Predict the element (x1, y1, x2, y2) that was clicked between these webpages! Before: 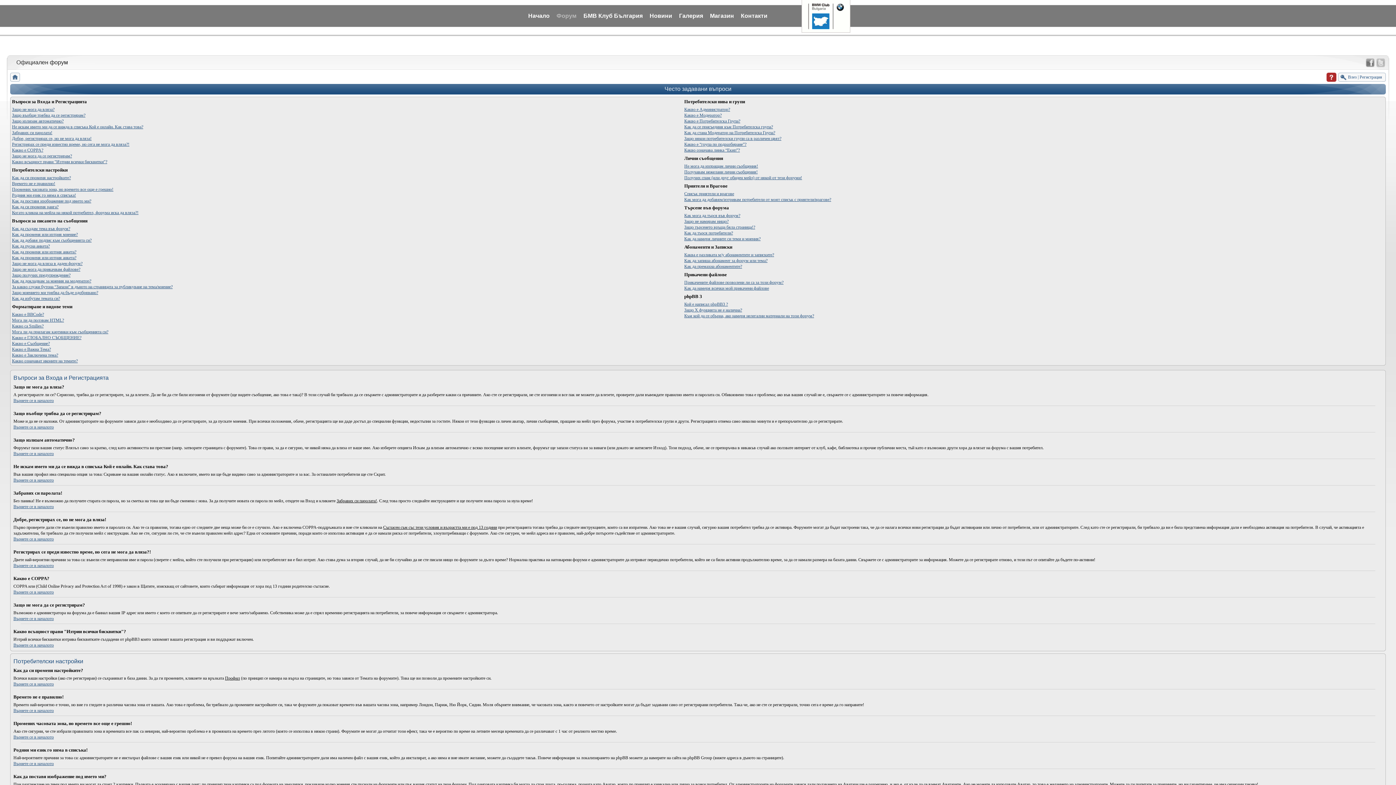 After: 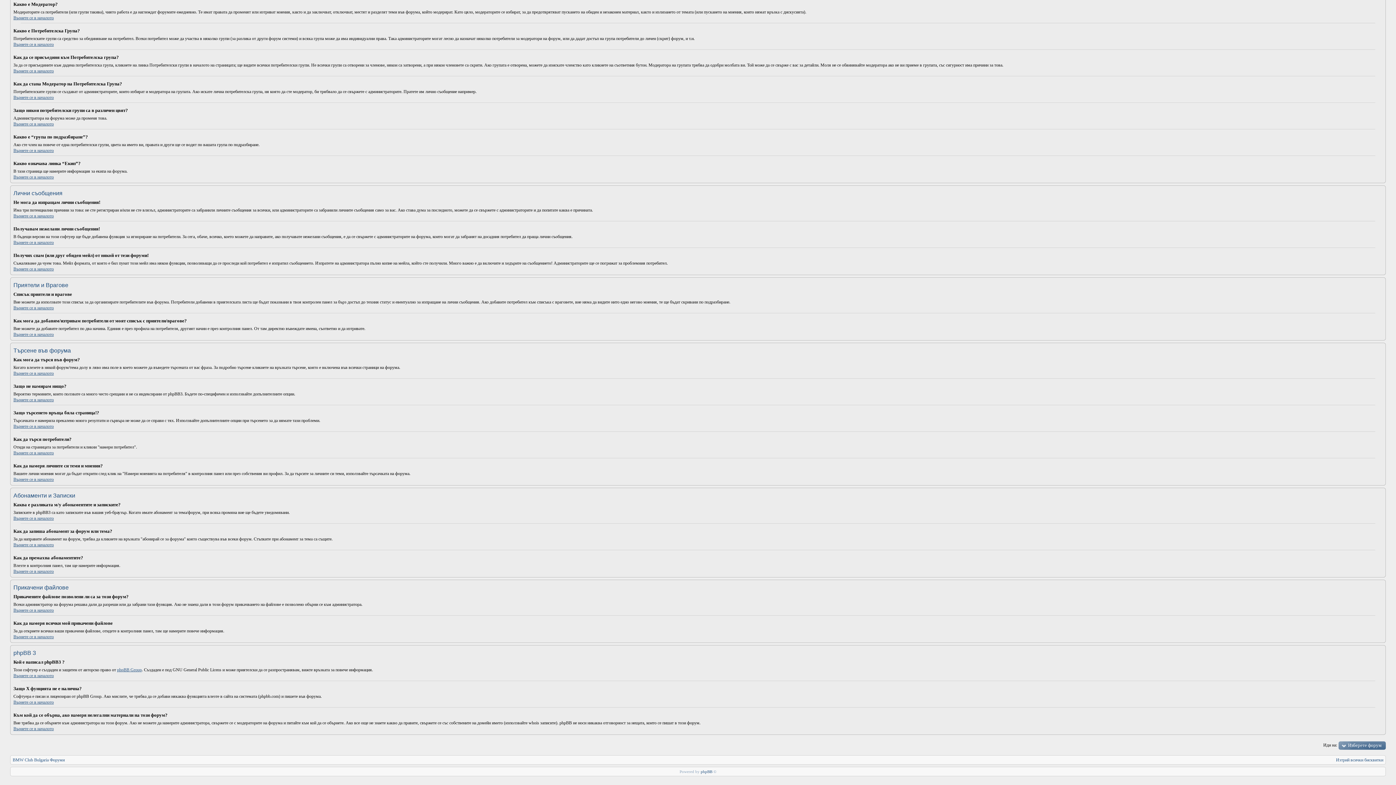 Action: bbox: (684, 197, 831, 202) label: Как мога да добавям/изтривам потребители от моят списък с приятели/врагове?